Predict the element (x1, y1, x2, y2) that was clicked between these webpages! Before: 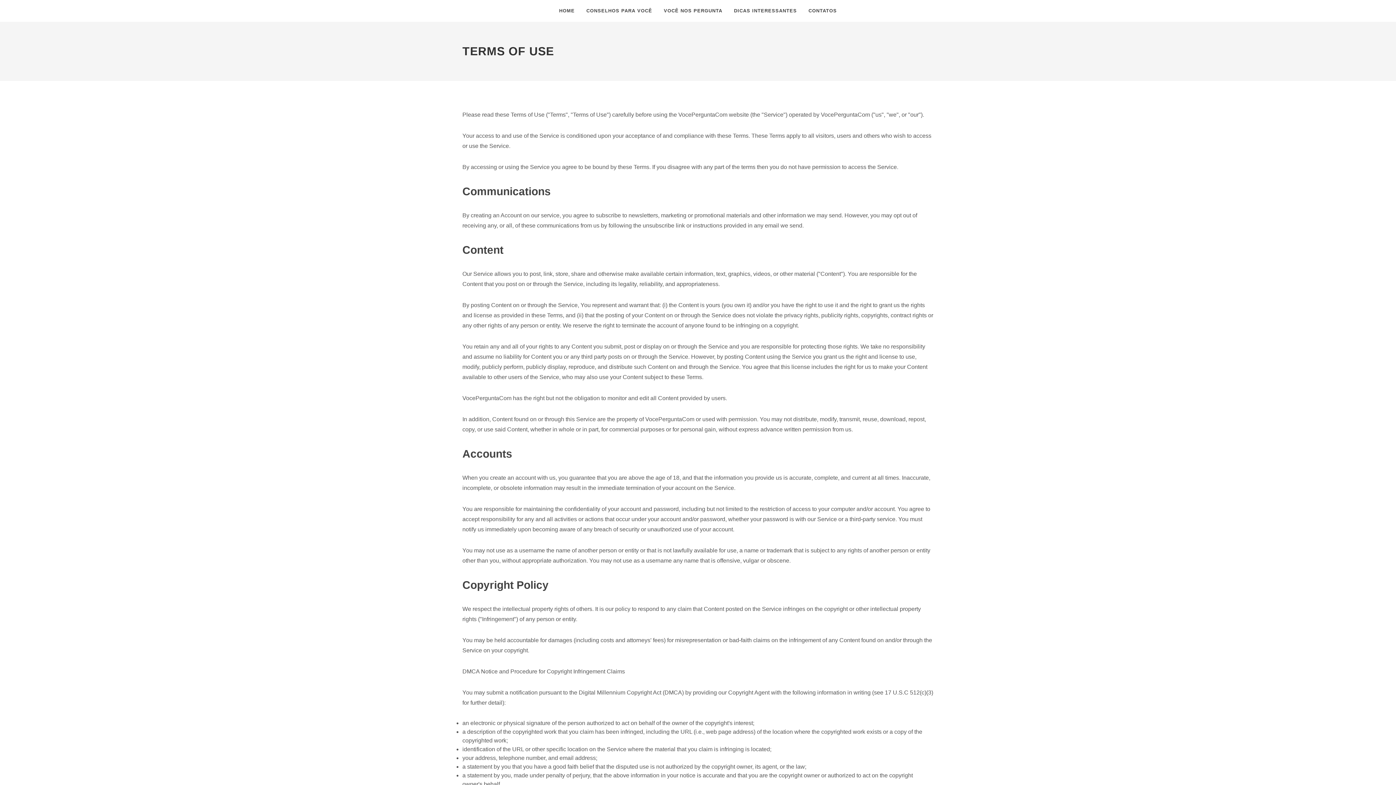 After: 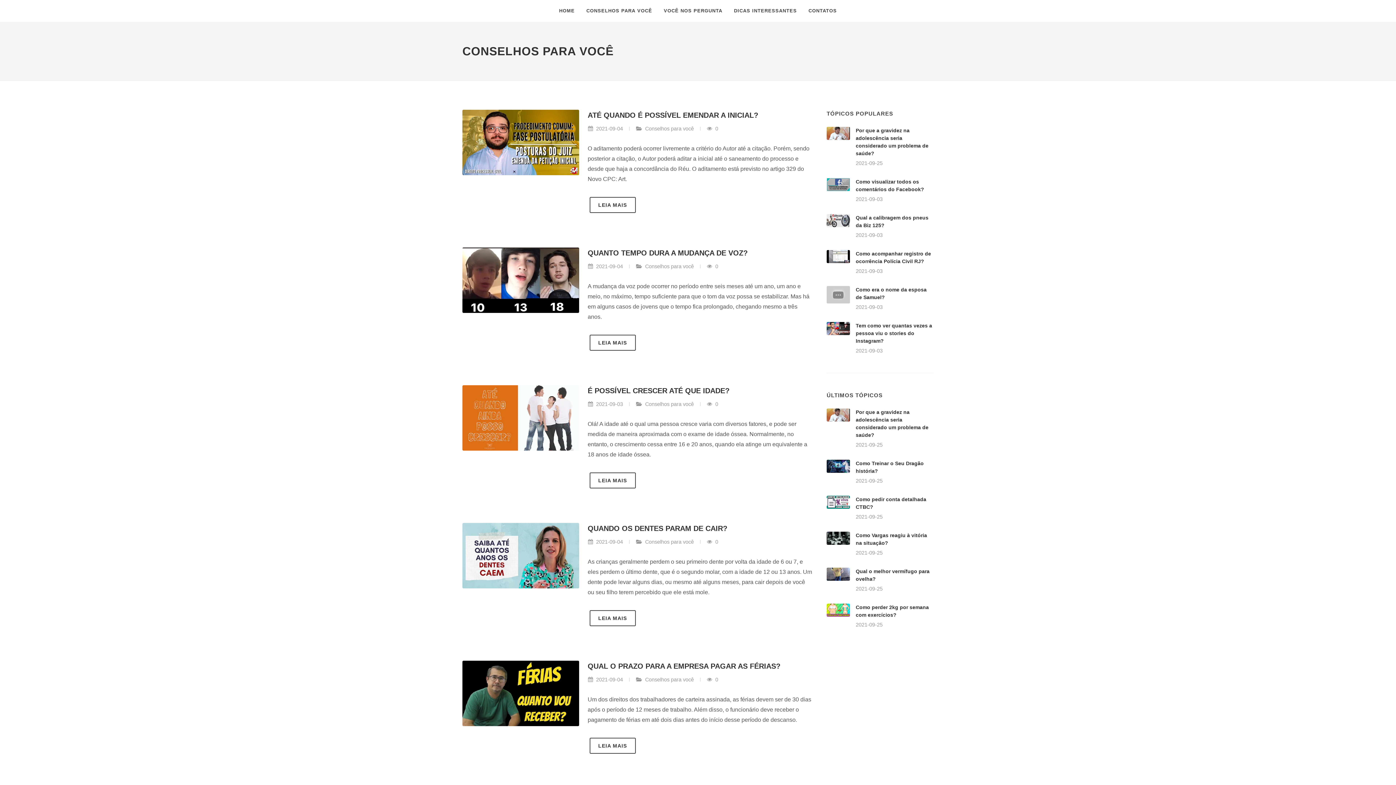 Action: label: CONSELHOS PARA VOCÊ bbox: (581, 0, 657, 21)